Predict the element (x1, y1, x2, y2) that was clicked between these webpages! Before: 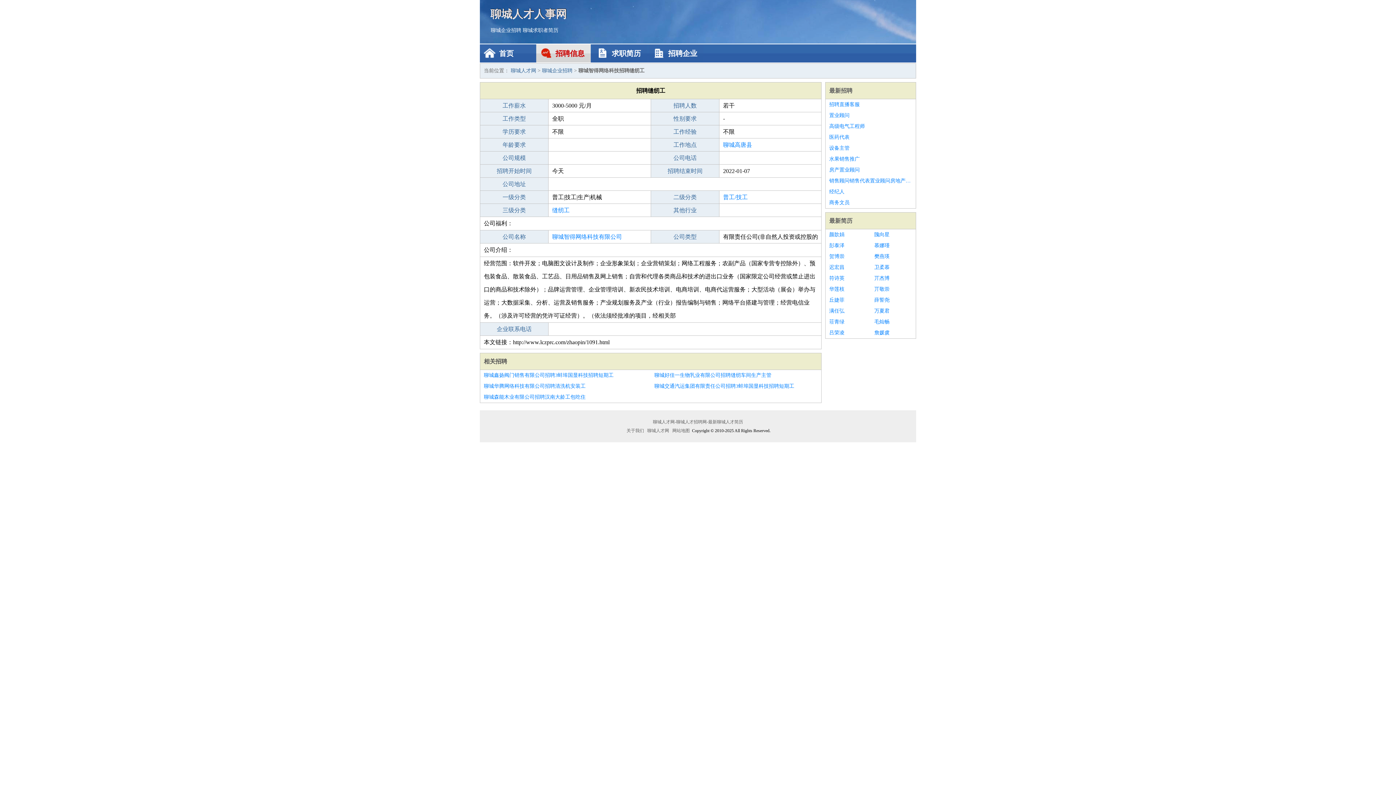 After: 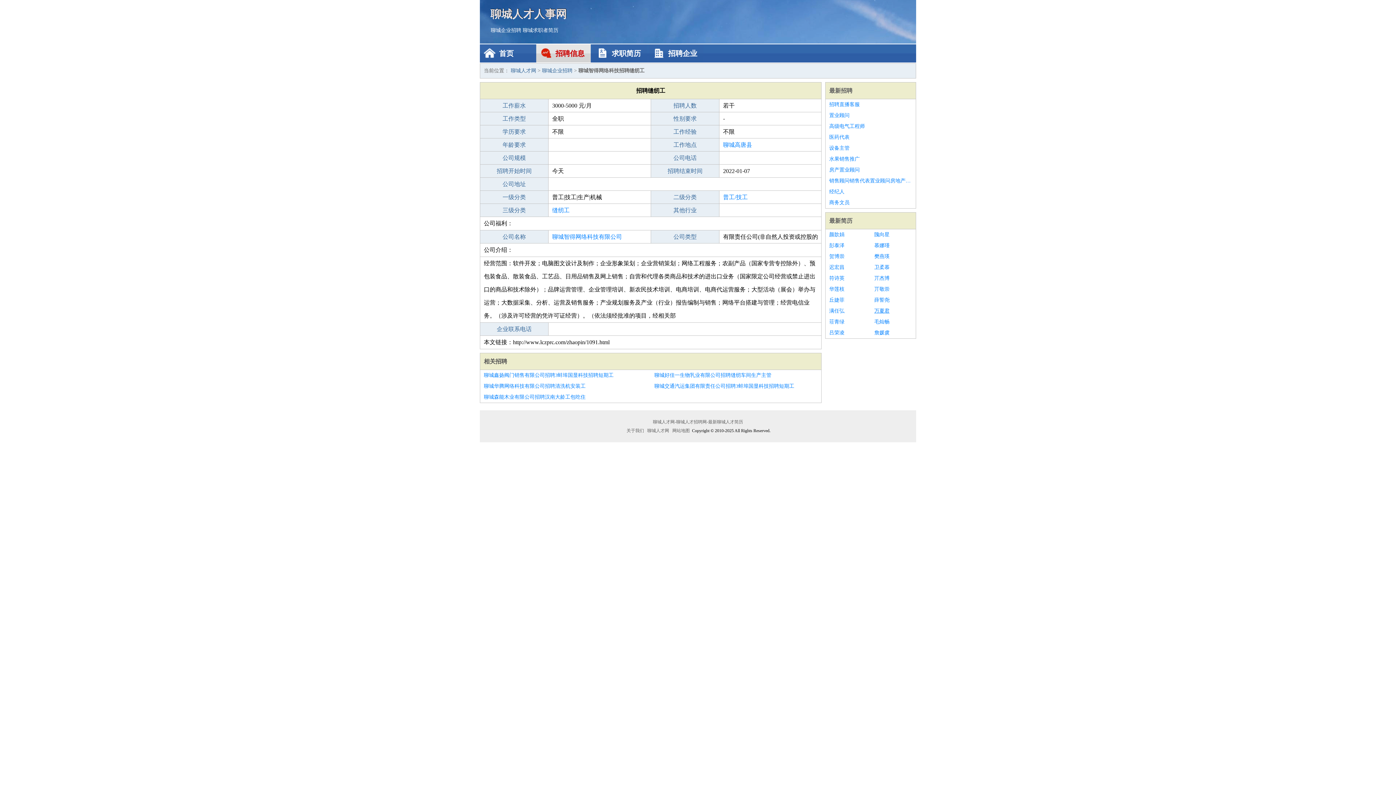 Action: bbox: (874, 305, 912, 316) label: 万夏君